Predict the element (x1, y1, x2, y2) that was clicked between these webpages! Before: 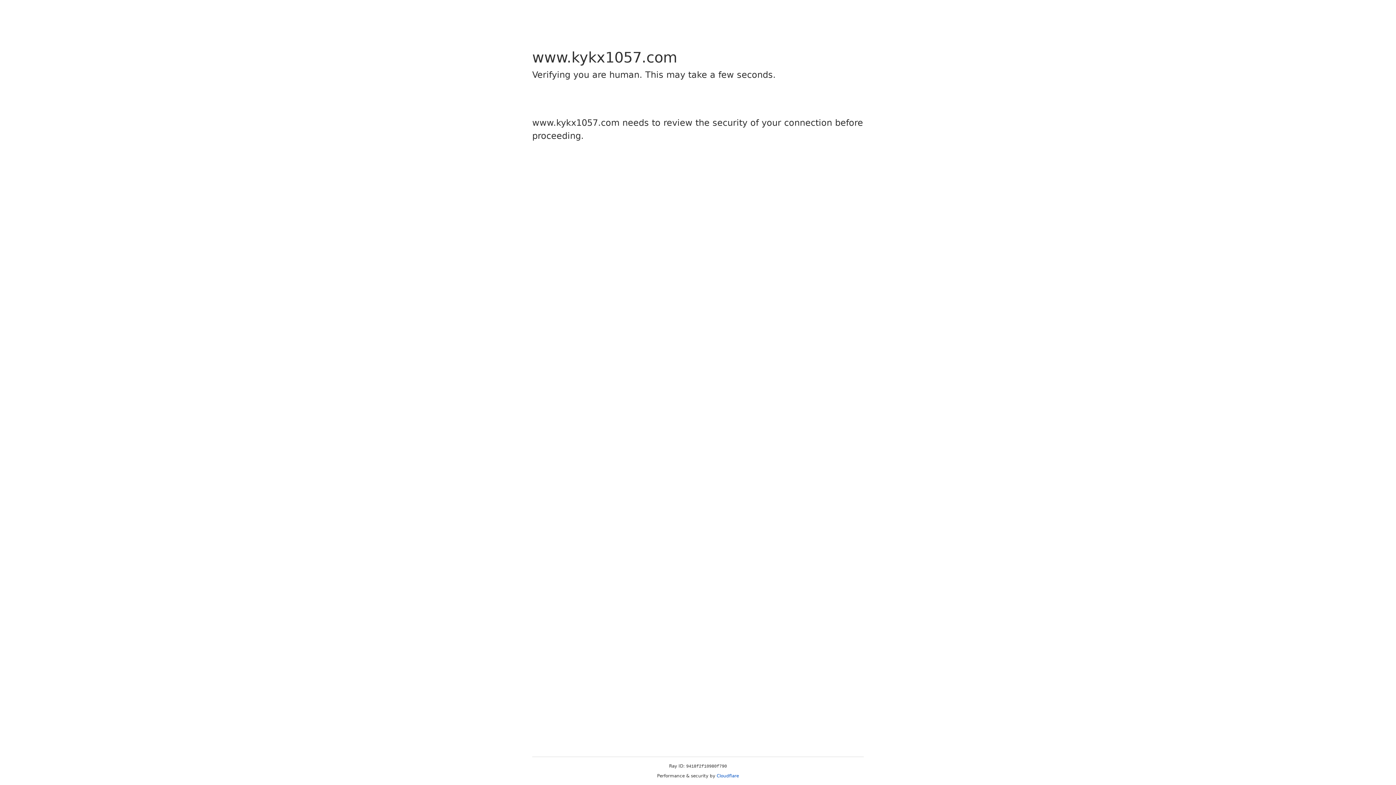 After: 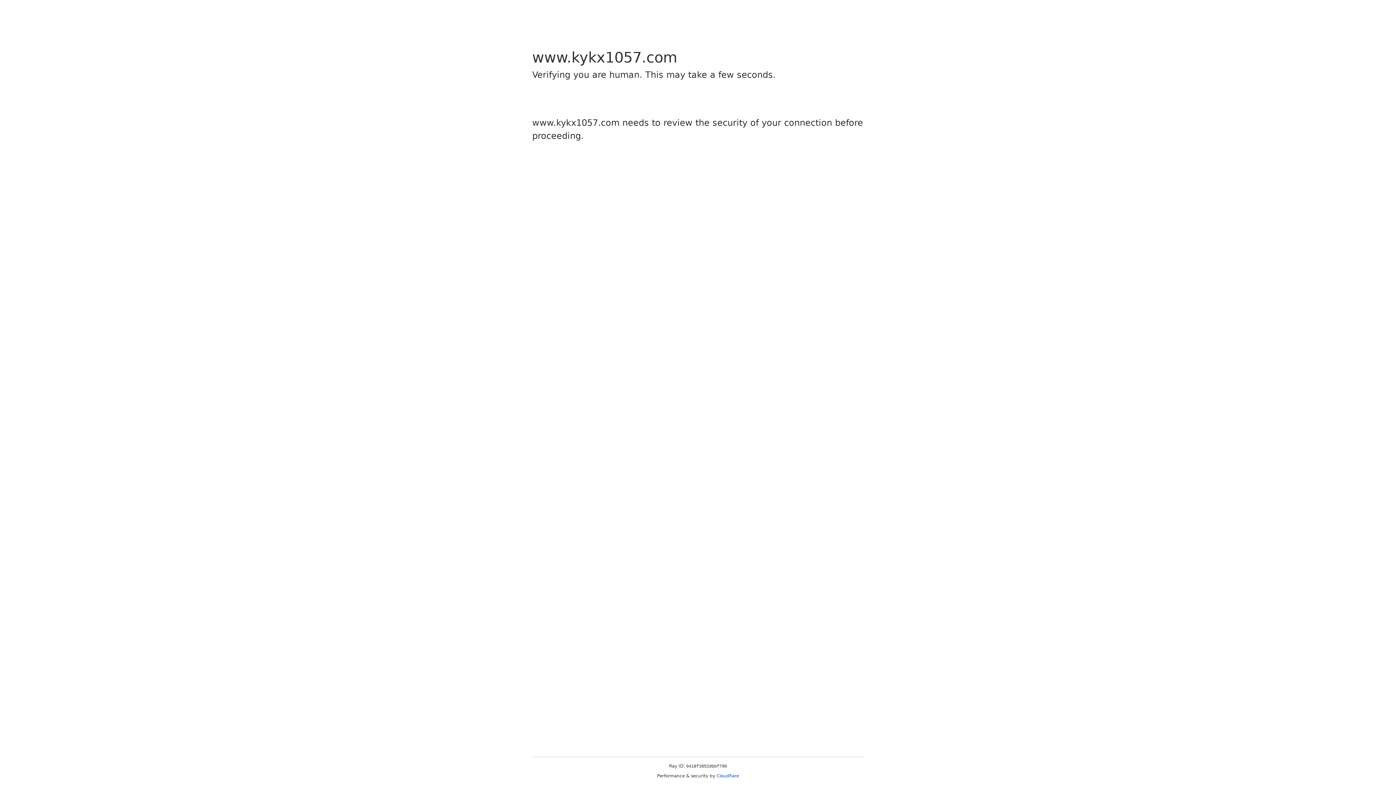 Action: bbox: (716, 773, 739, 778) label: Cloudflare